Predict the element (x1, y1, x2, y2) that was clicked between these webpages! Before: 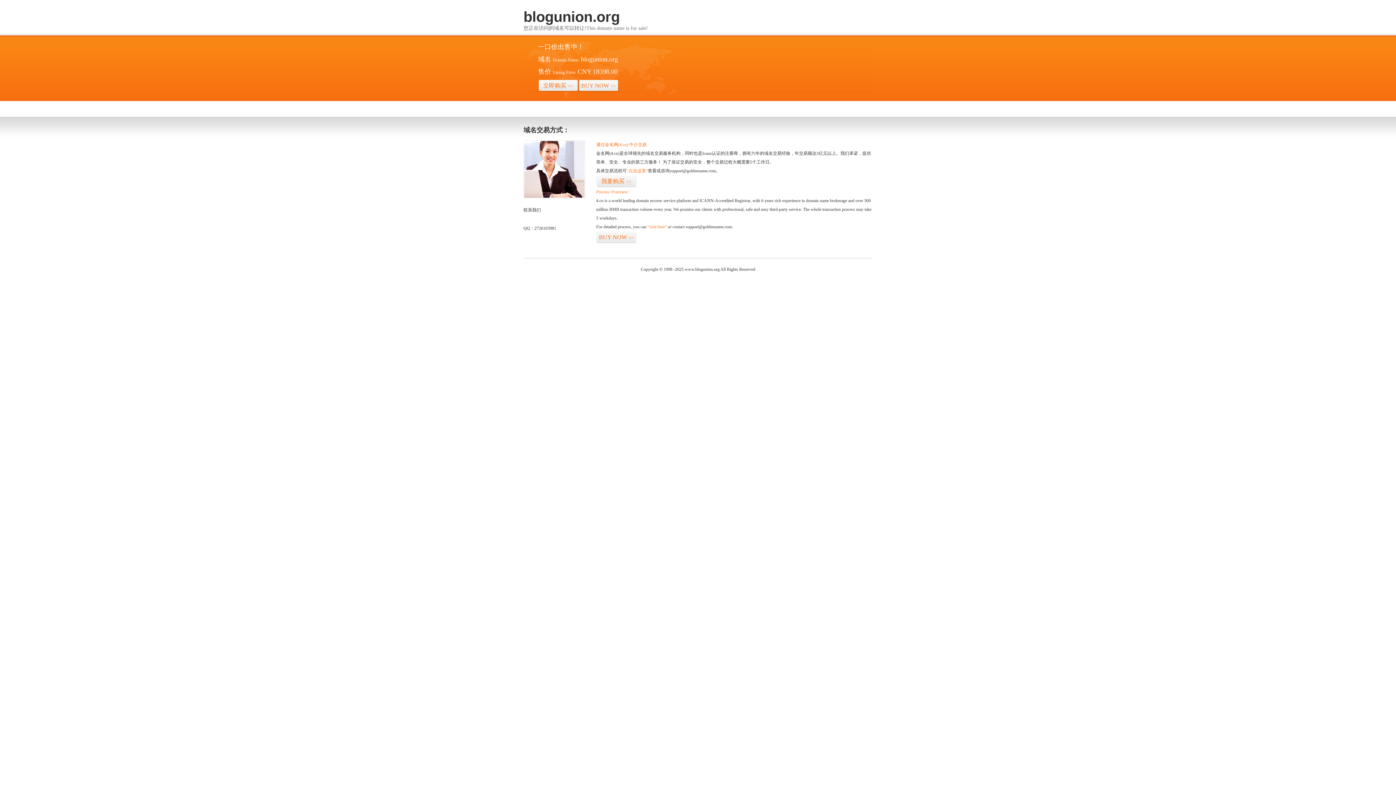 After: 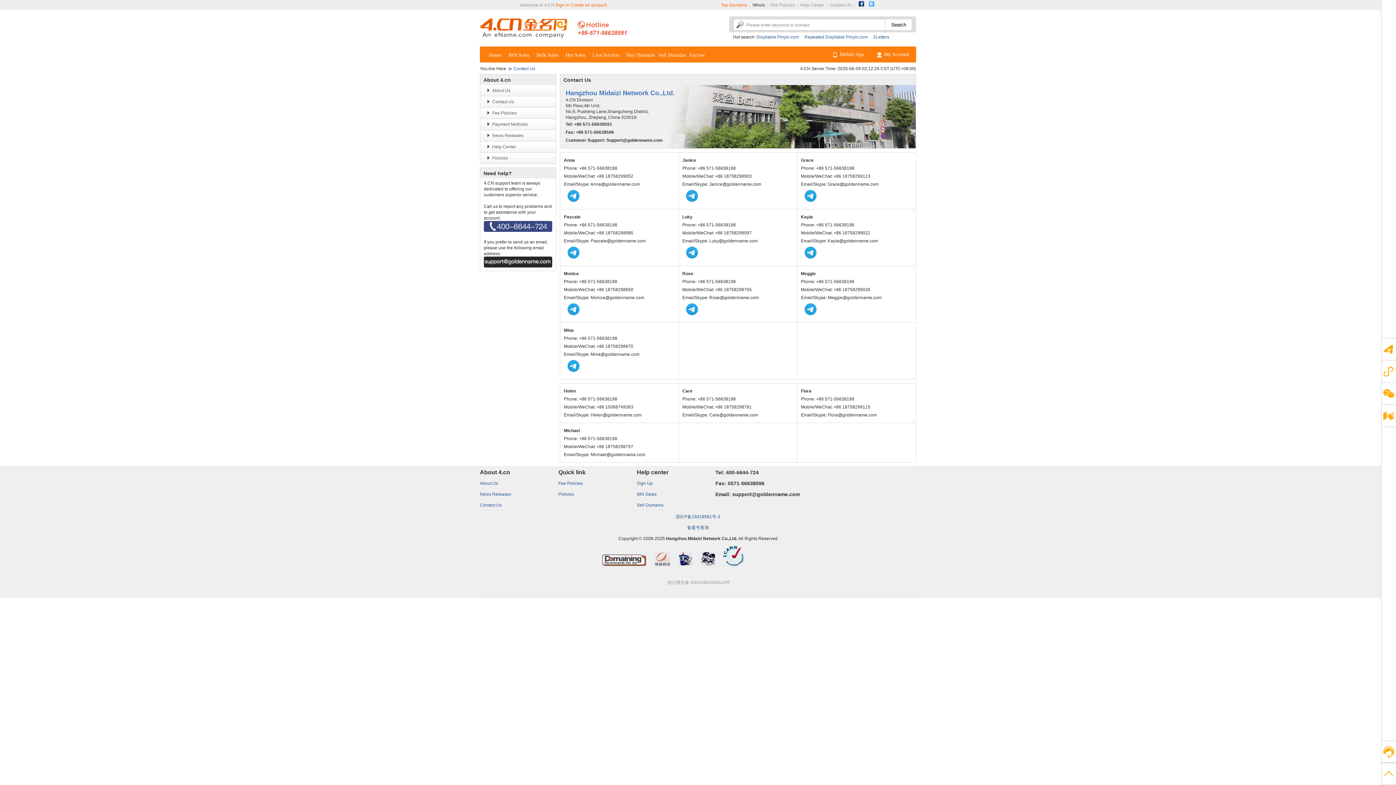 Action: bbox: (523, 194, 585, 199)